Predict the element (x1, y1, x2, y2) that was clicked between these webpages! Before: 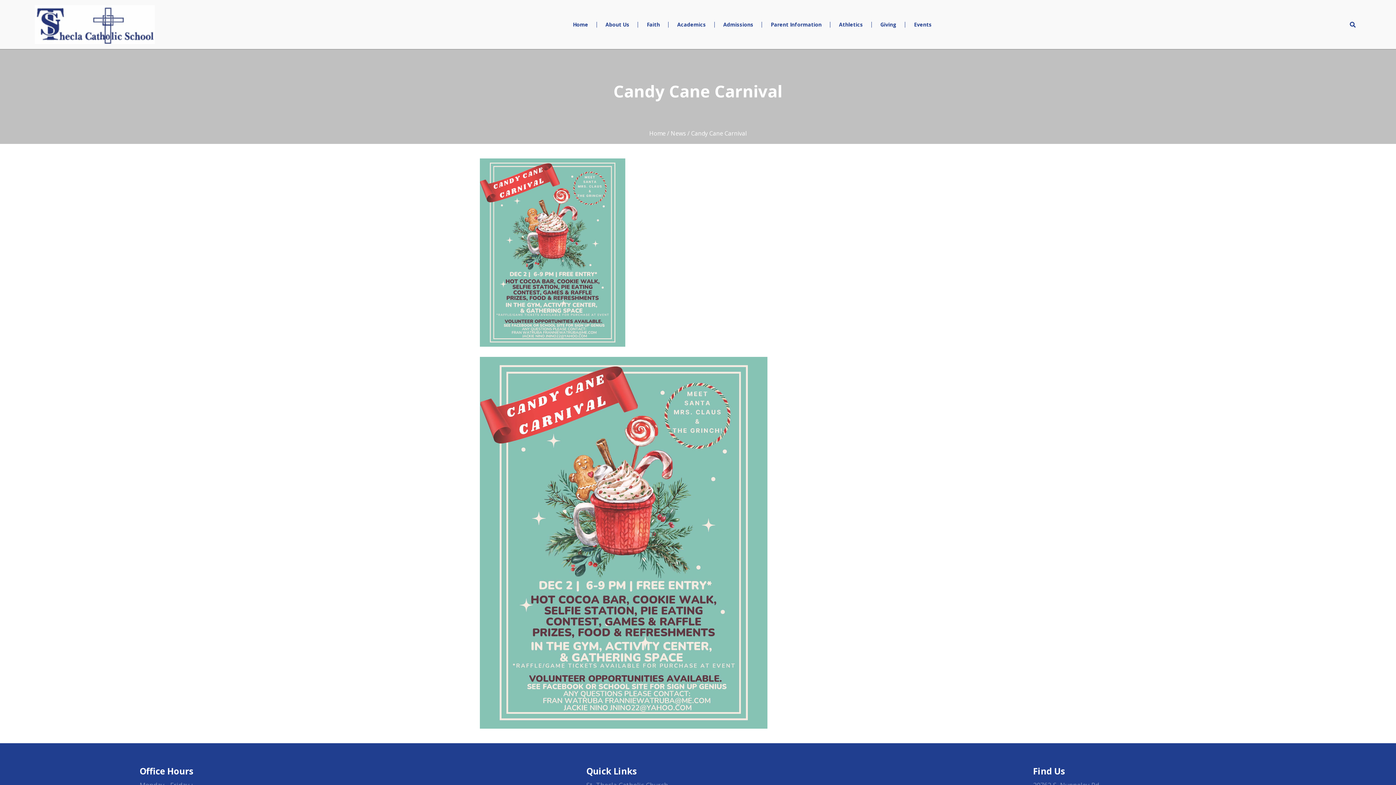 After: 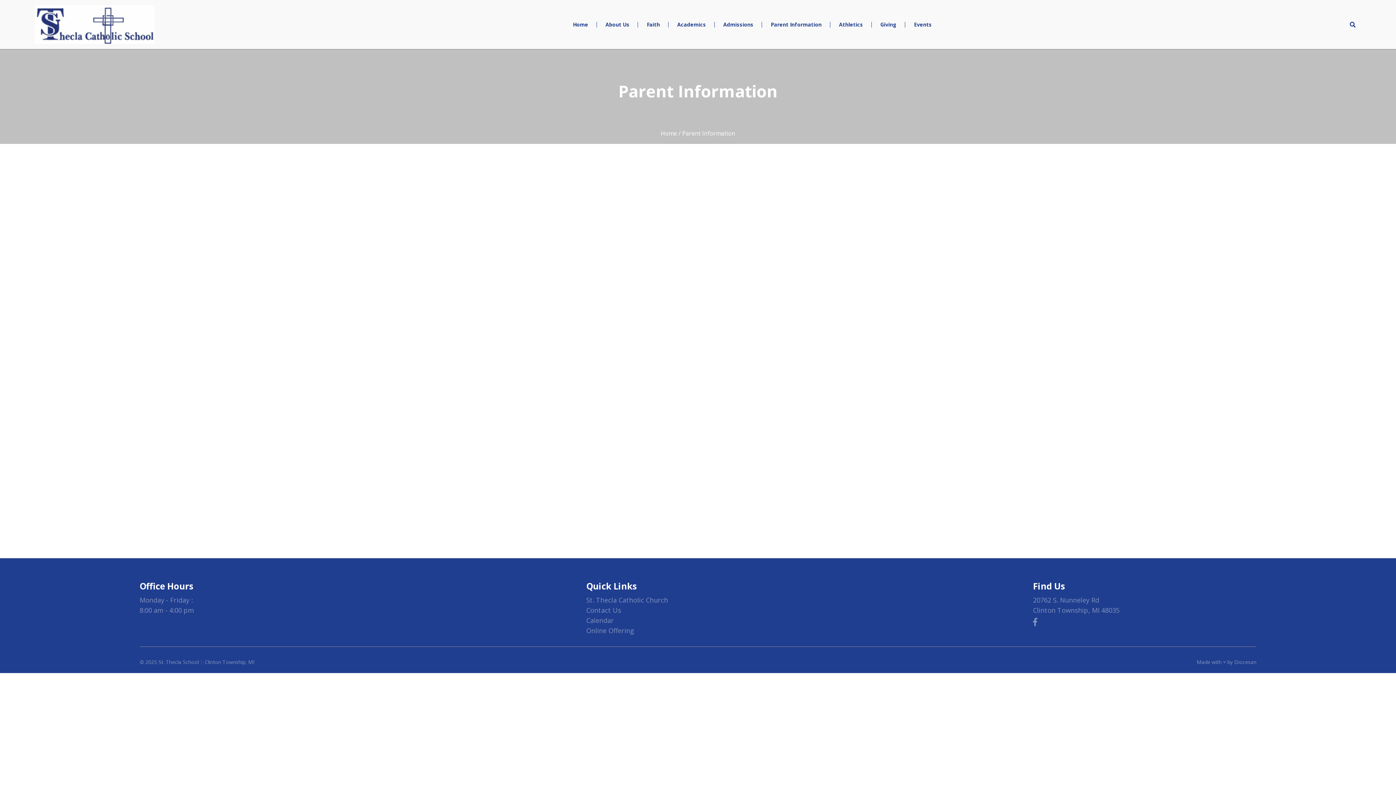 Action: label: Parent Information bbox: (763, 0, 829, 49)